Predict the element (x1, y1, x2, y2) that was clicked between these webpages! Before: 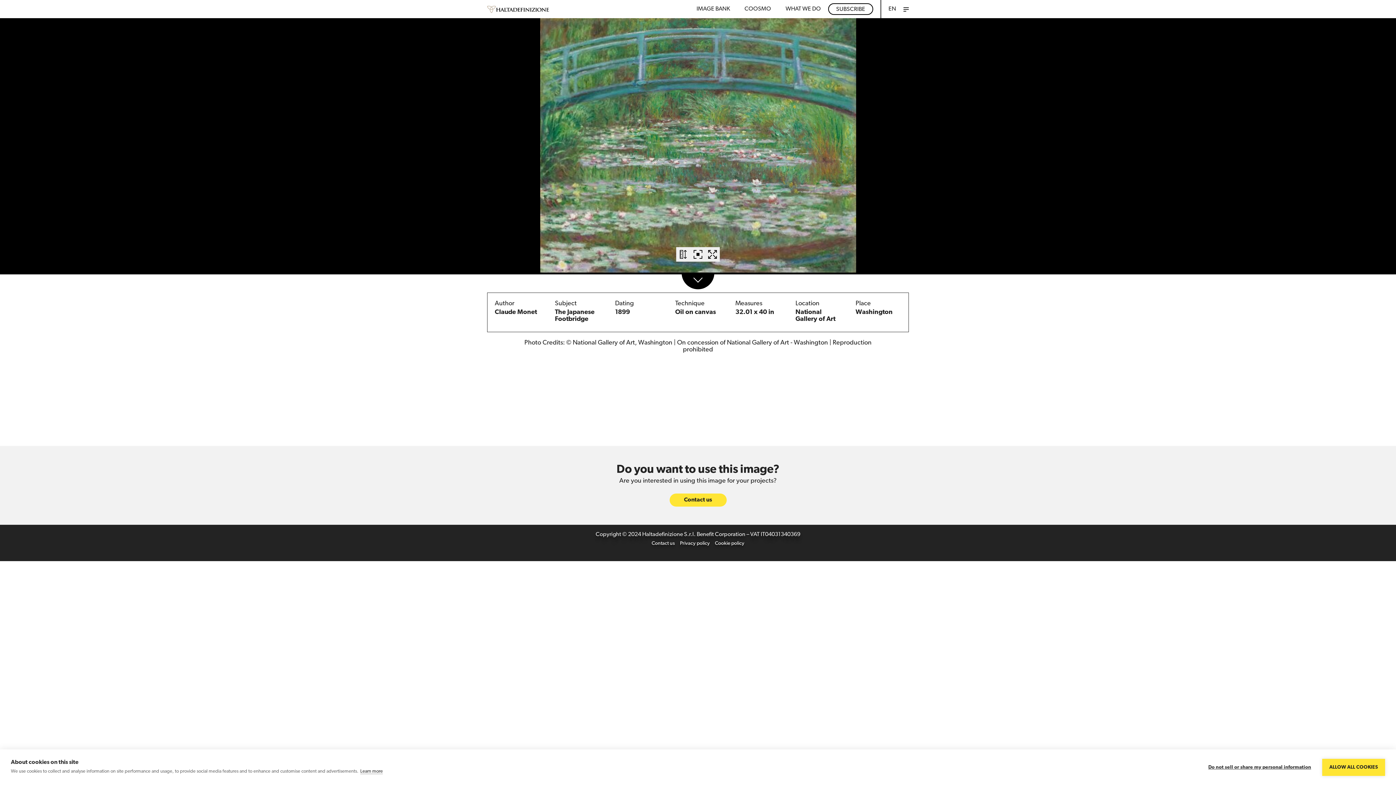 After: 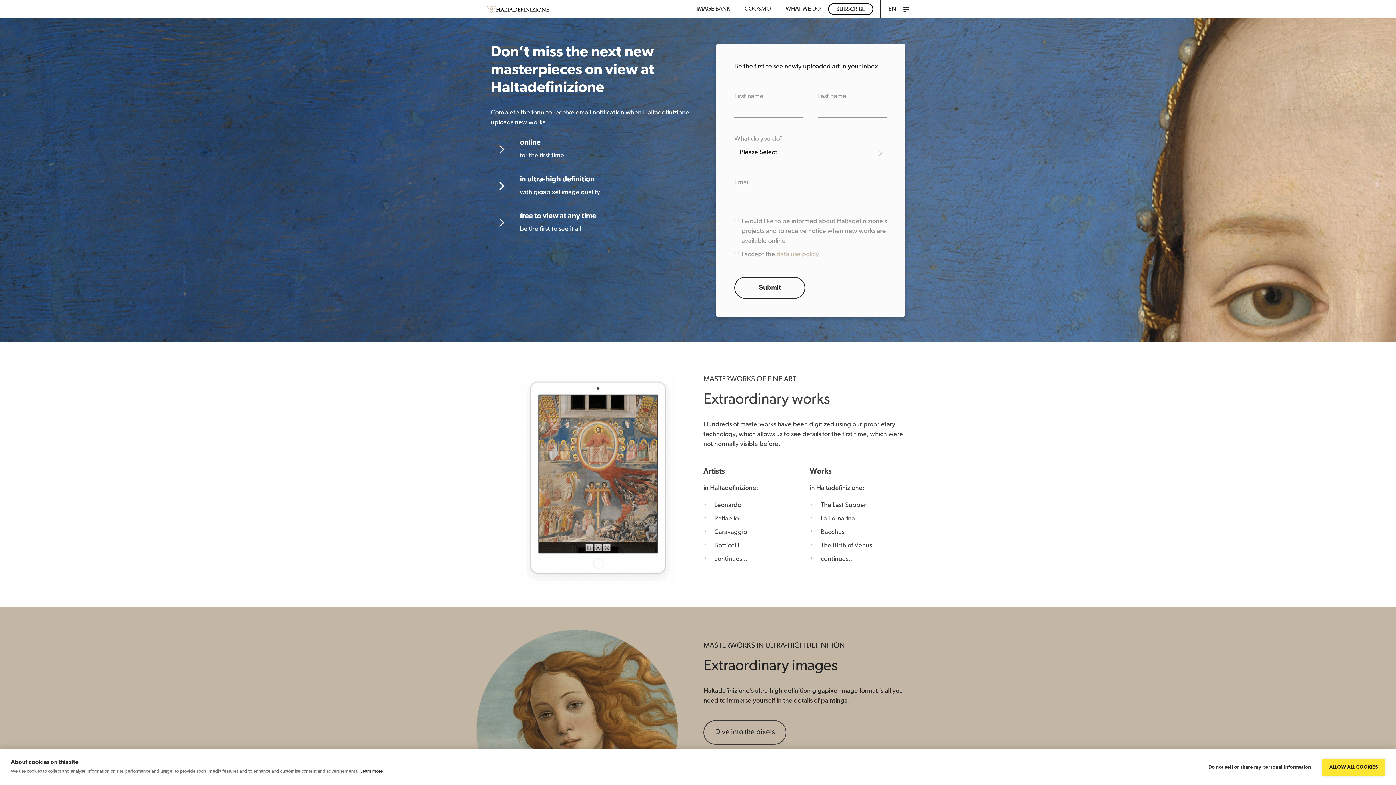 Action: label: SUBSCRIBE bbox: (836, 6, 865, 12)